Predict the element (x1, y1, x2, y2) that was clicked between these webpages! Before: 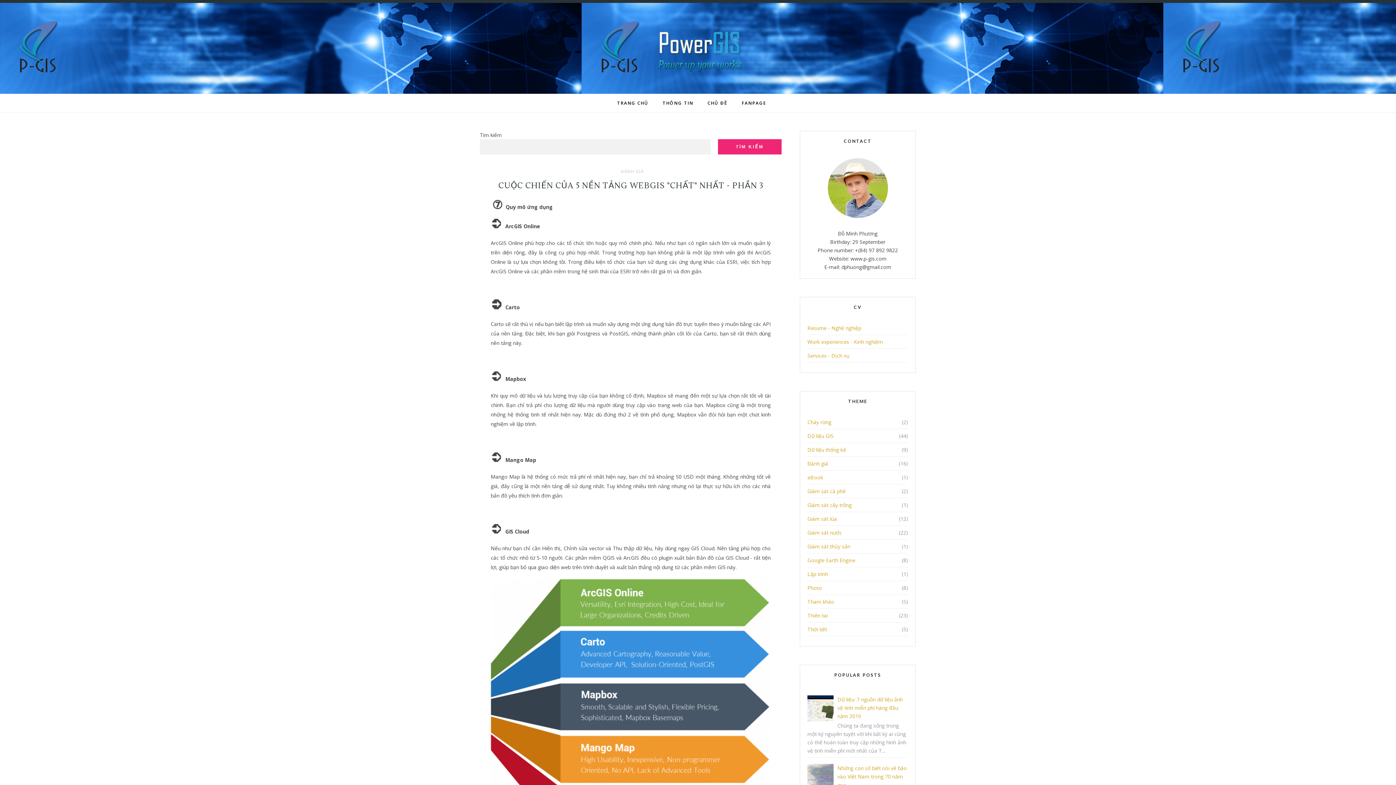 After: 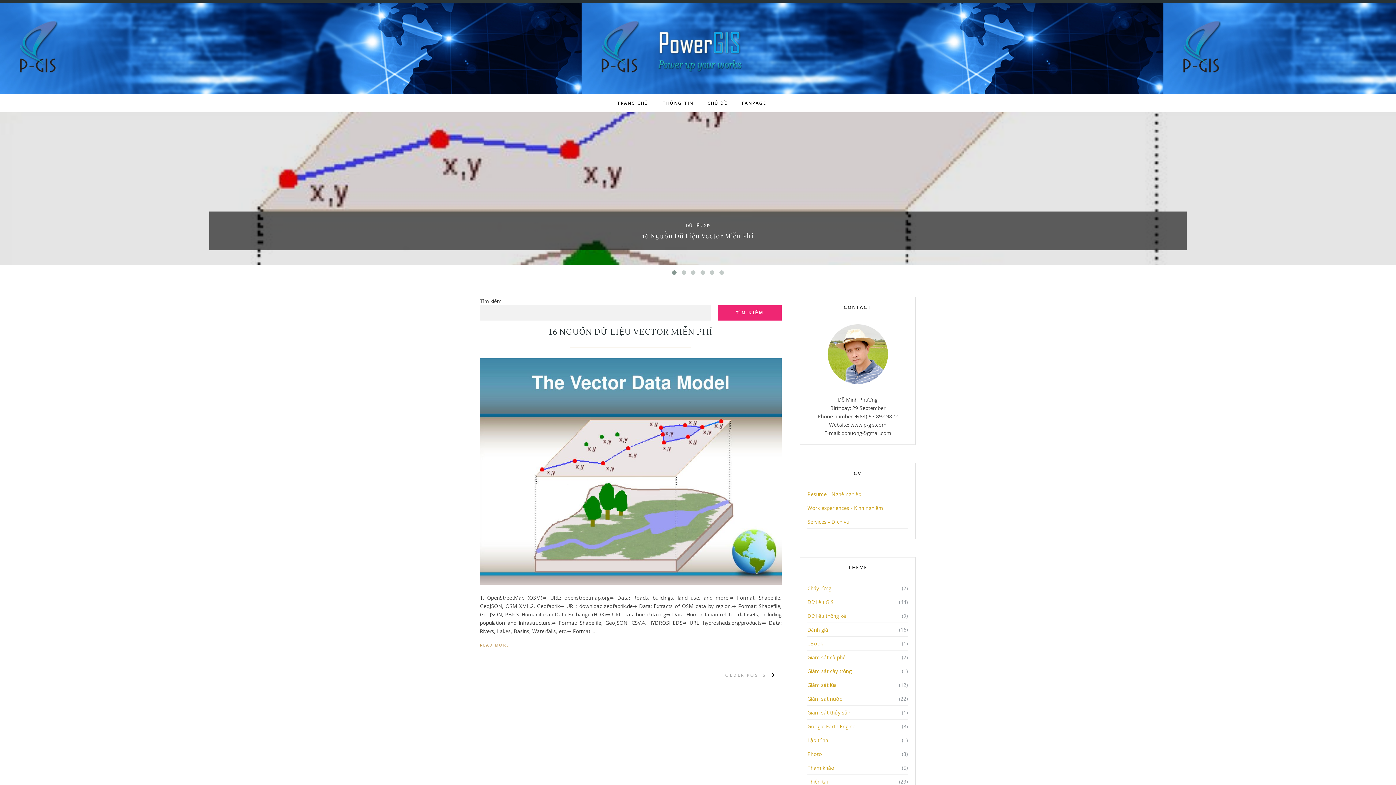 Action: bbox: (617, 94, 648, 112) label: TRANG CHỦ